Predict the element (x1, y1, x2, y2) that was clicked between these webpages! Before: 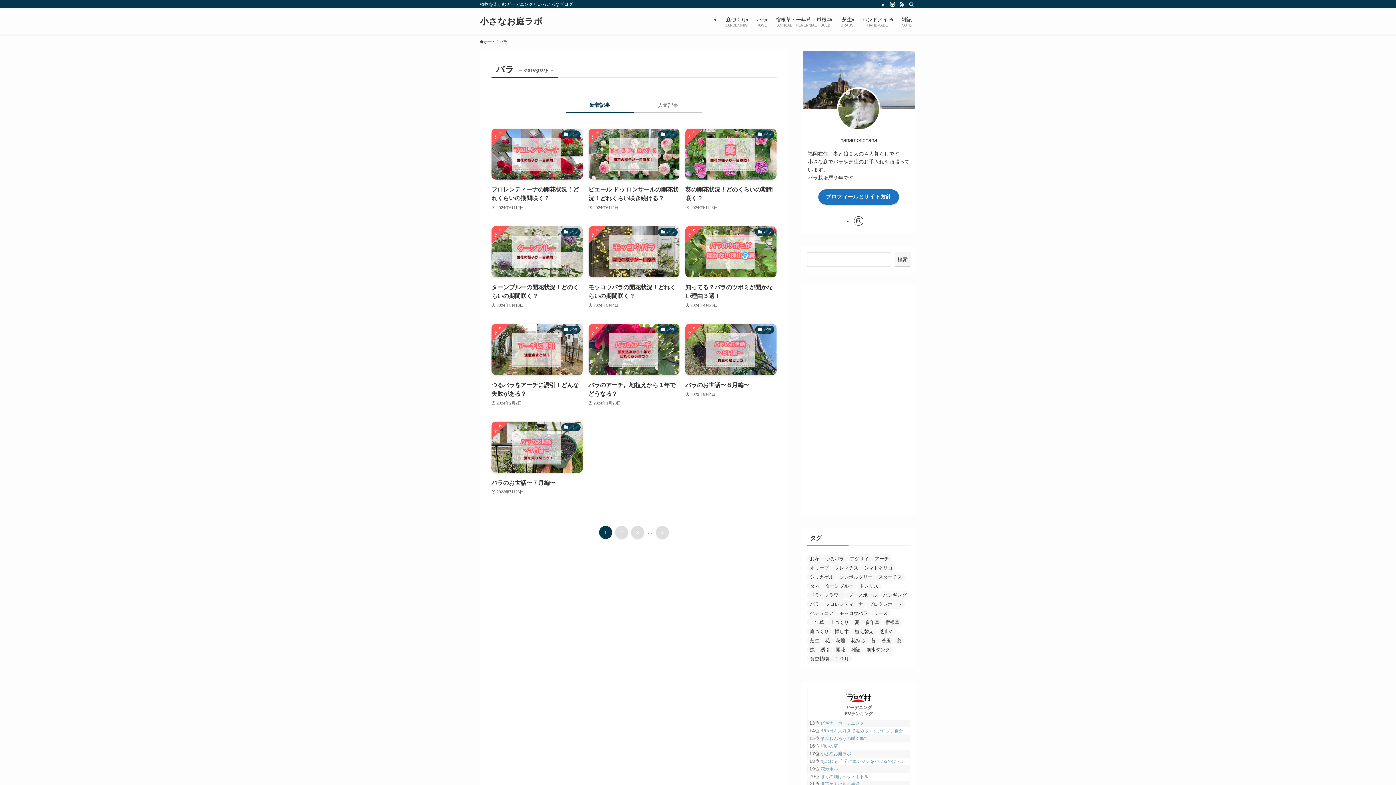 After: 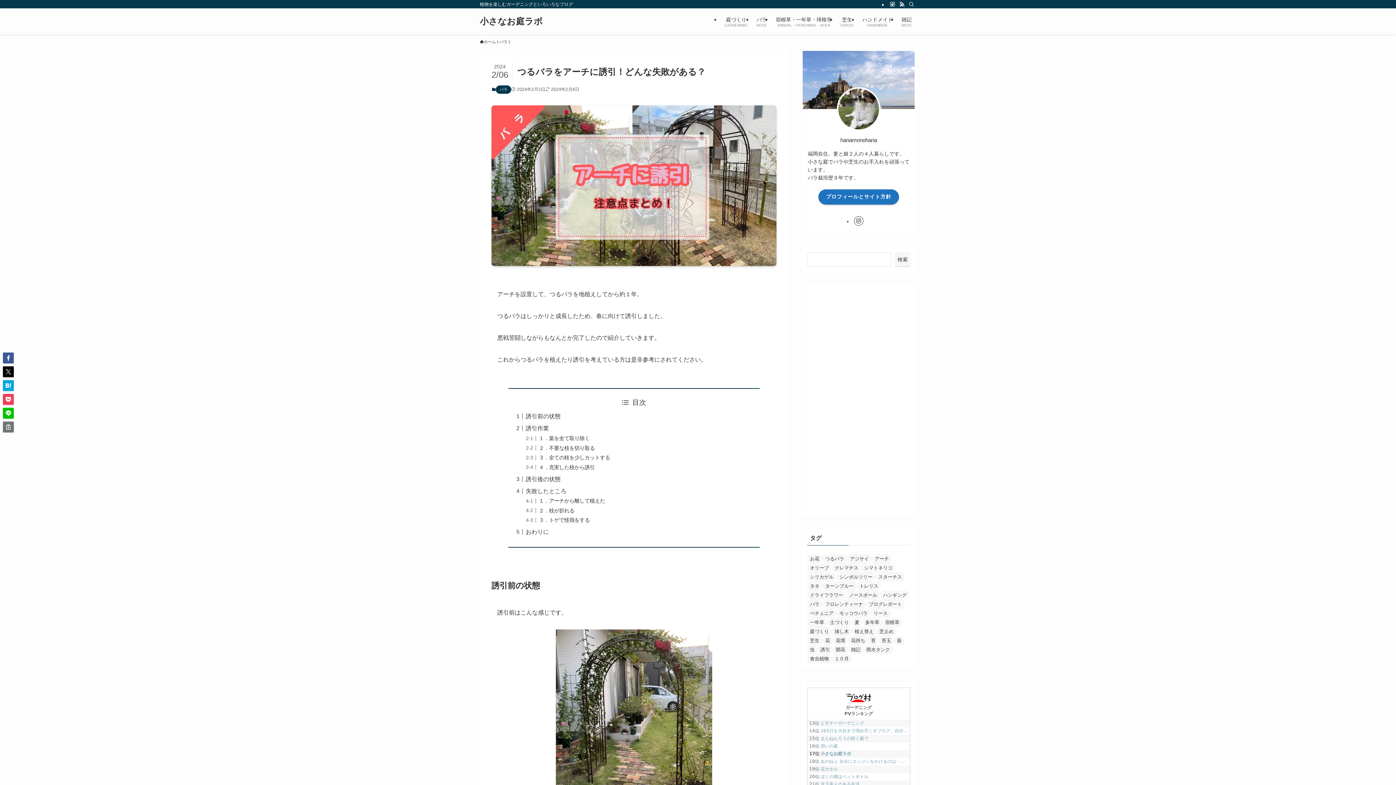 Action: label: バラ
つるバラをアーチに誘引！どんな失敗がある？
2024年2月2日 bbox: (491, 323, 582, 407)